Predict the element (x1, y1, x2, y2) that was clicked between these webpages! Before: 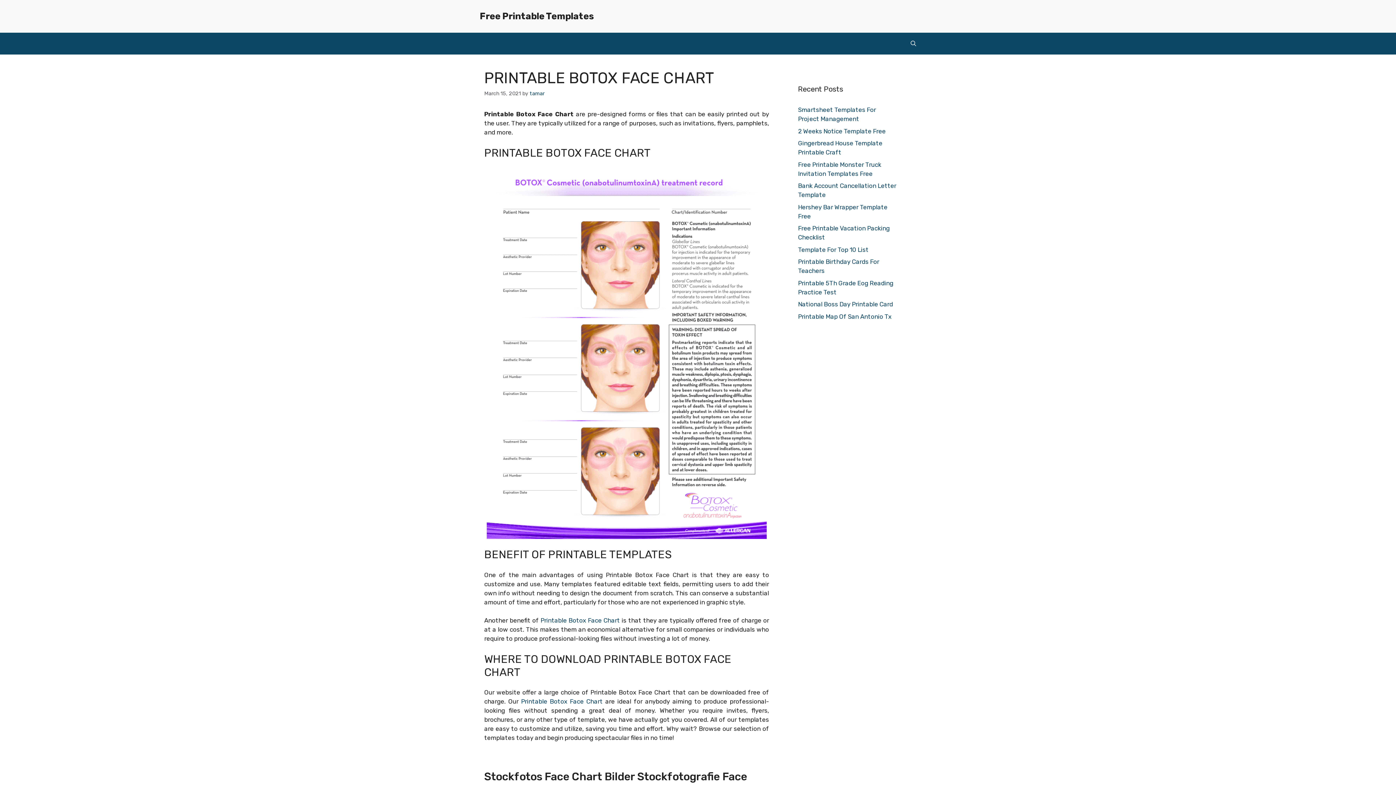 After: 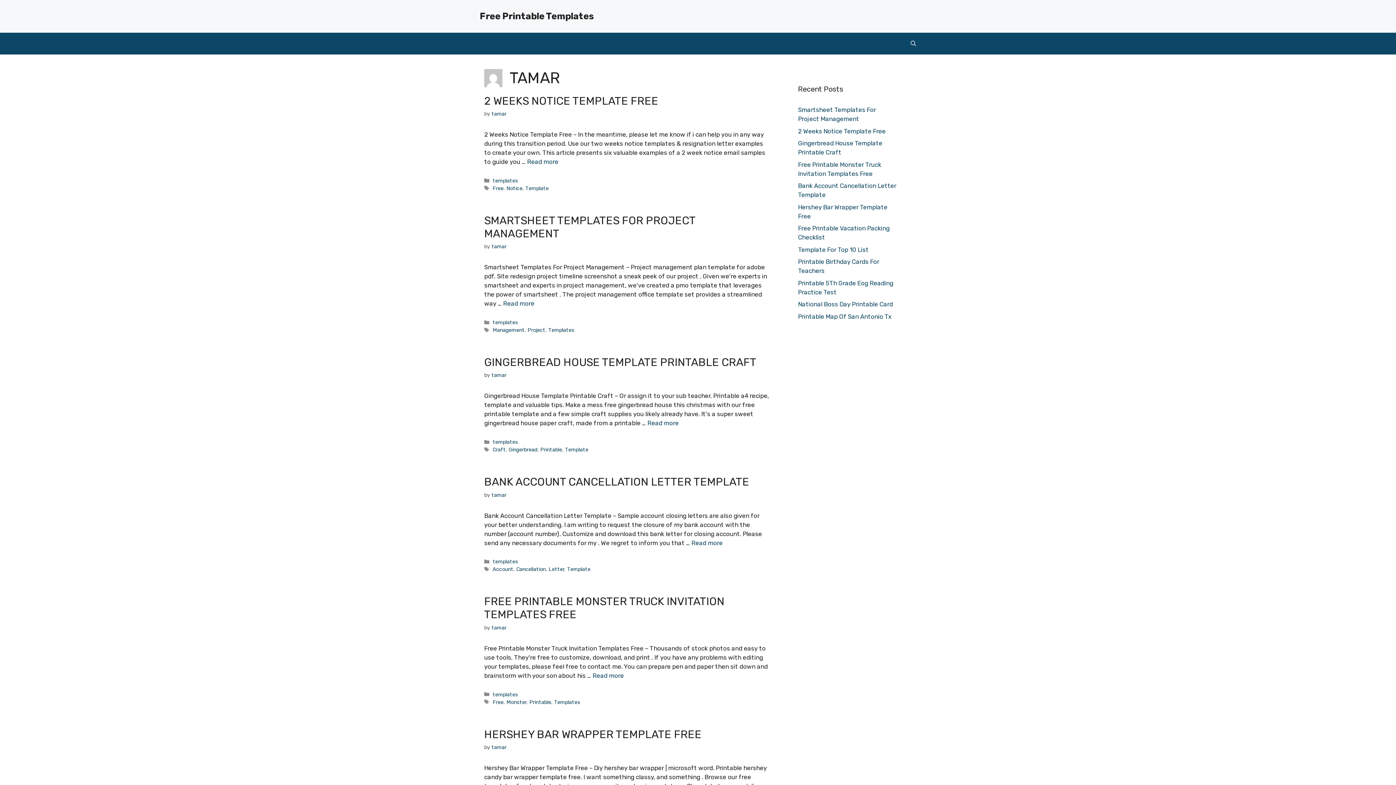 Action: bbox: (529, 90, 544, 96) label: tamar